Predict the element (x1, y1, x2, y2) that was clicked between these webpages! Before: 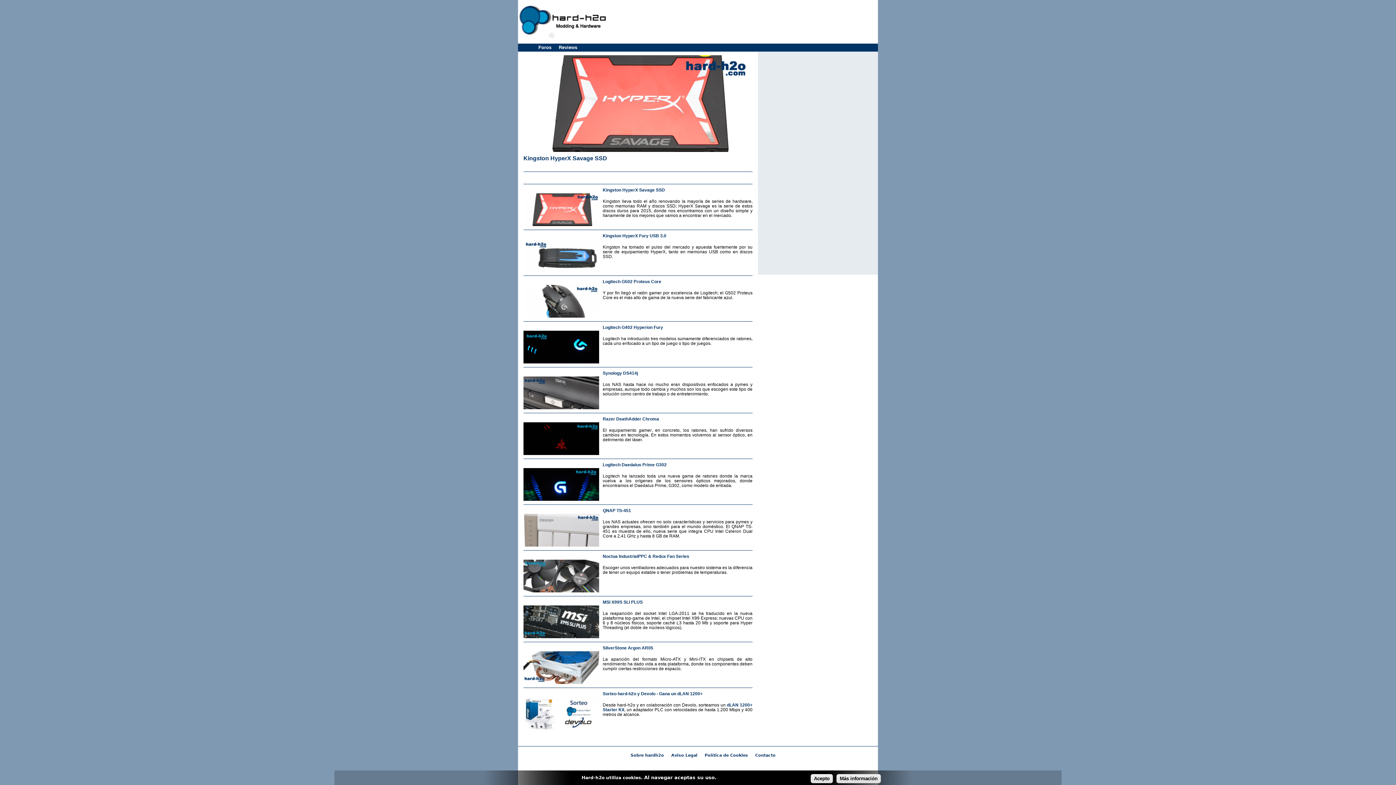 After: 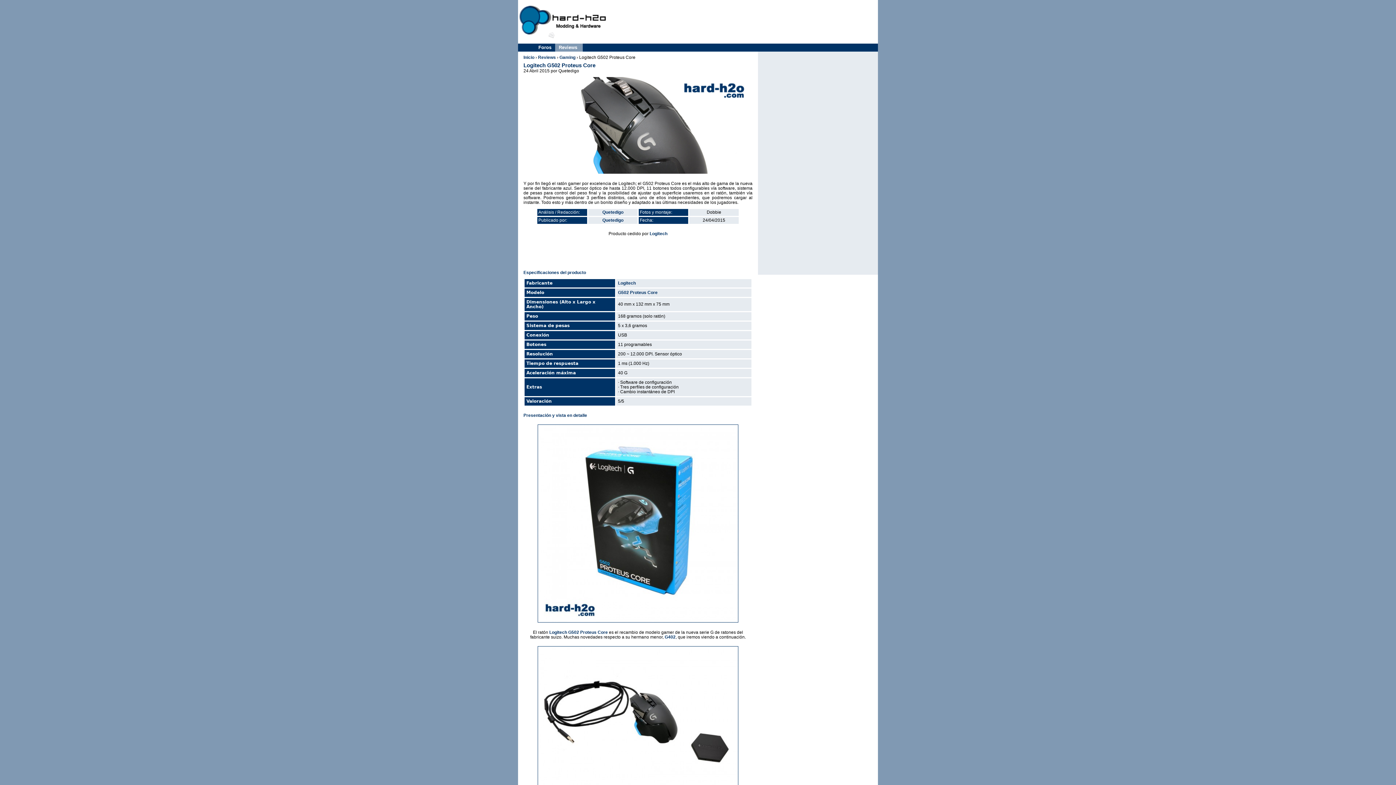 Action: label: Logitech G502 Proteus Core bbox: (602, 279, 661, 284)